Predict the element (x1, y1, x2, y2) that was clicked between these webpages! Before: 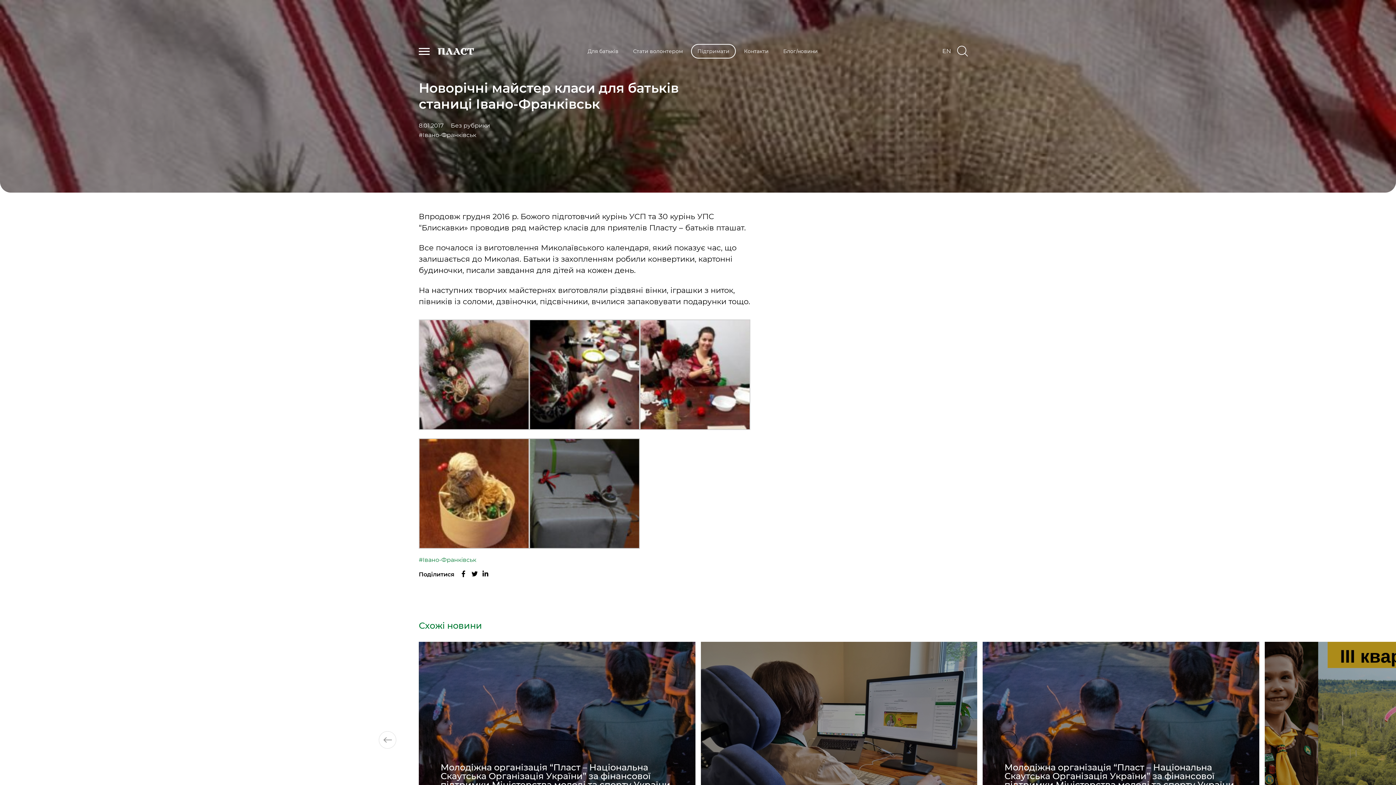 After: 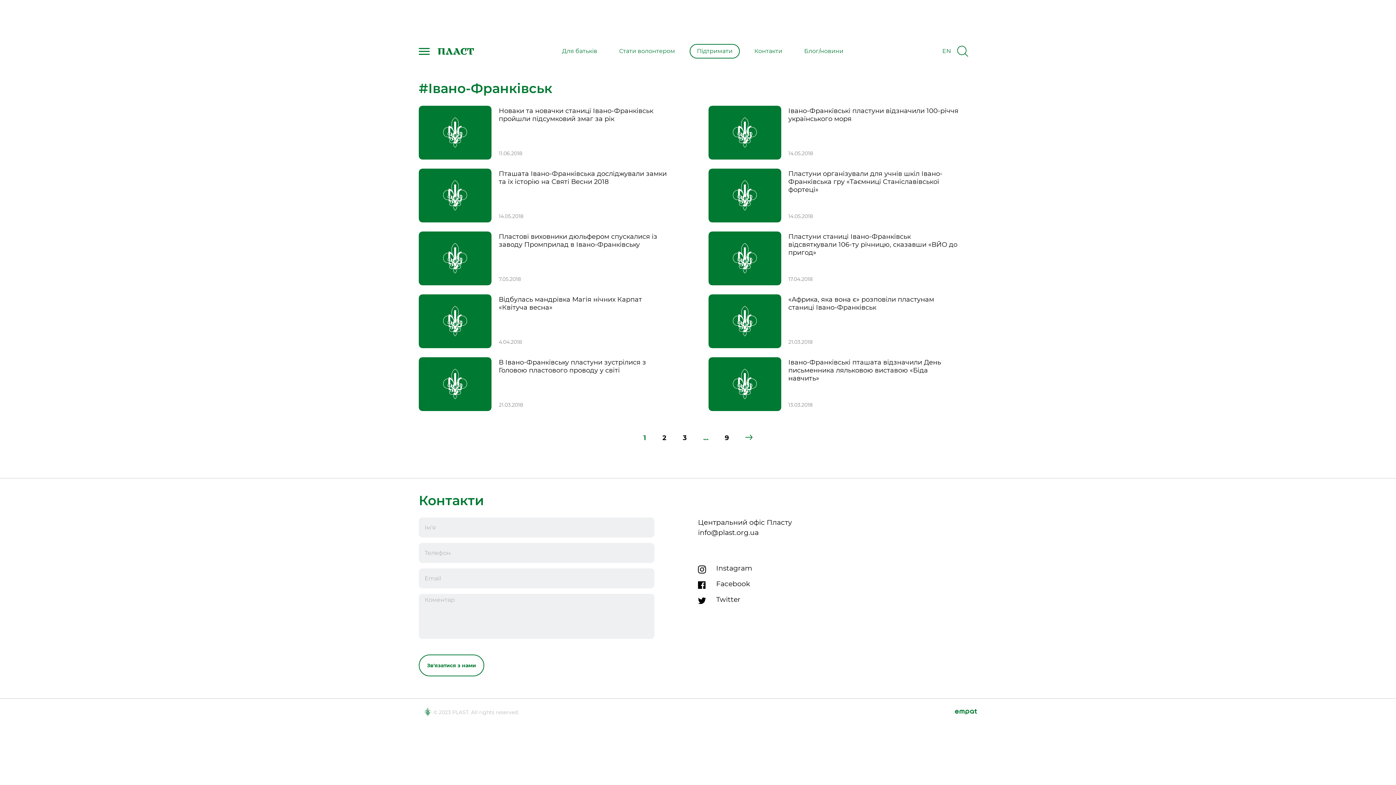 Action: label: #Івано-Франківськ bbox: (418, 557, 476, 563)